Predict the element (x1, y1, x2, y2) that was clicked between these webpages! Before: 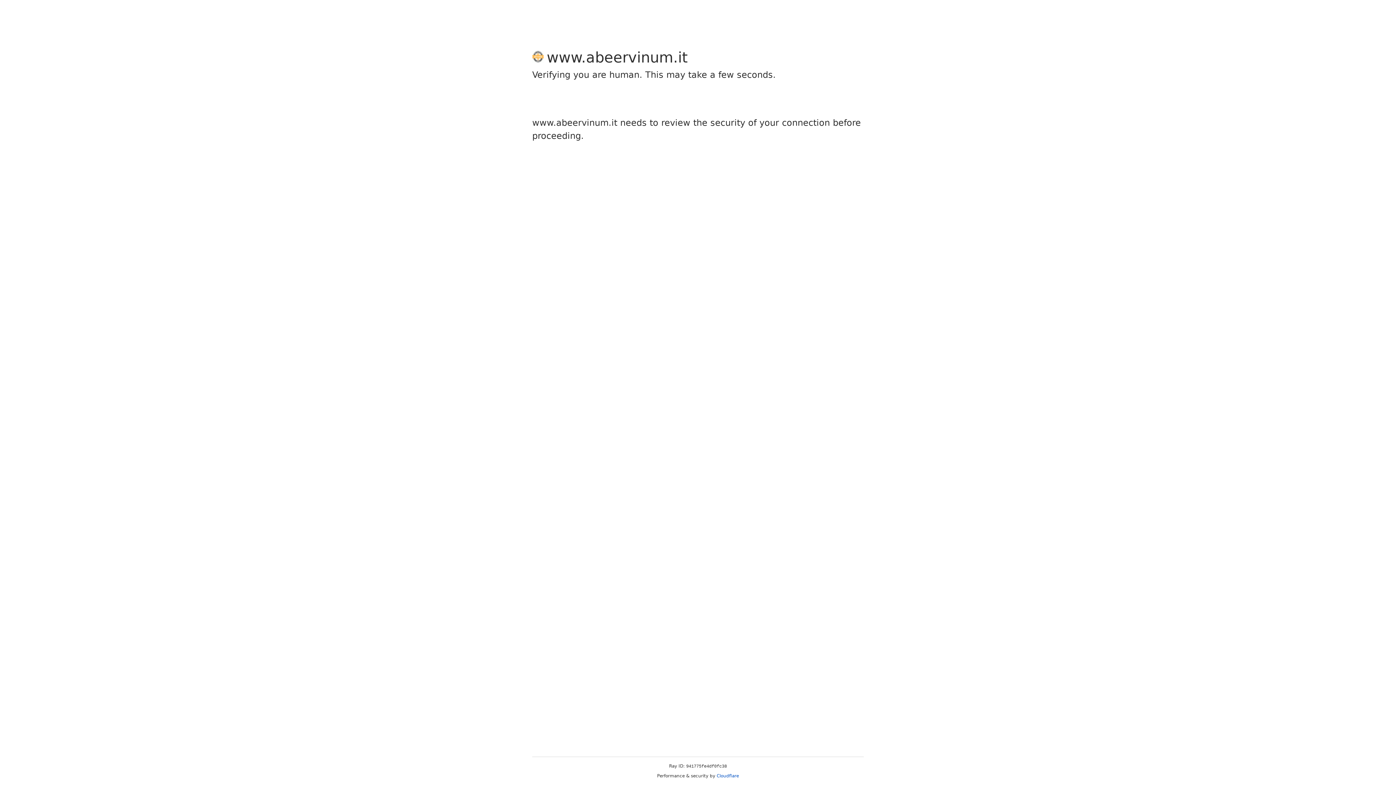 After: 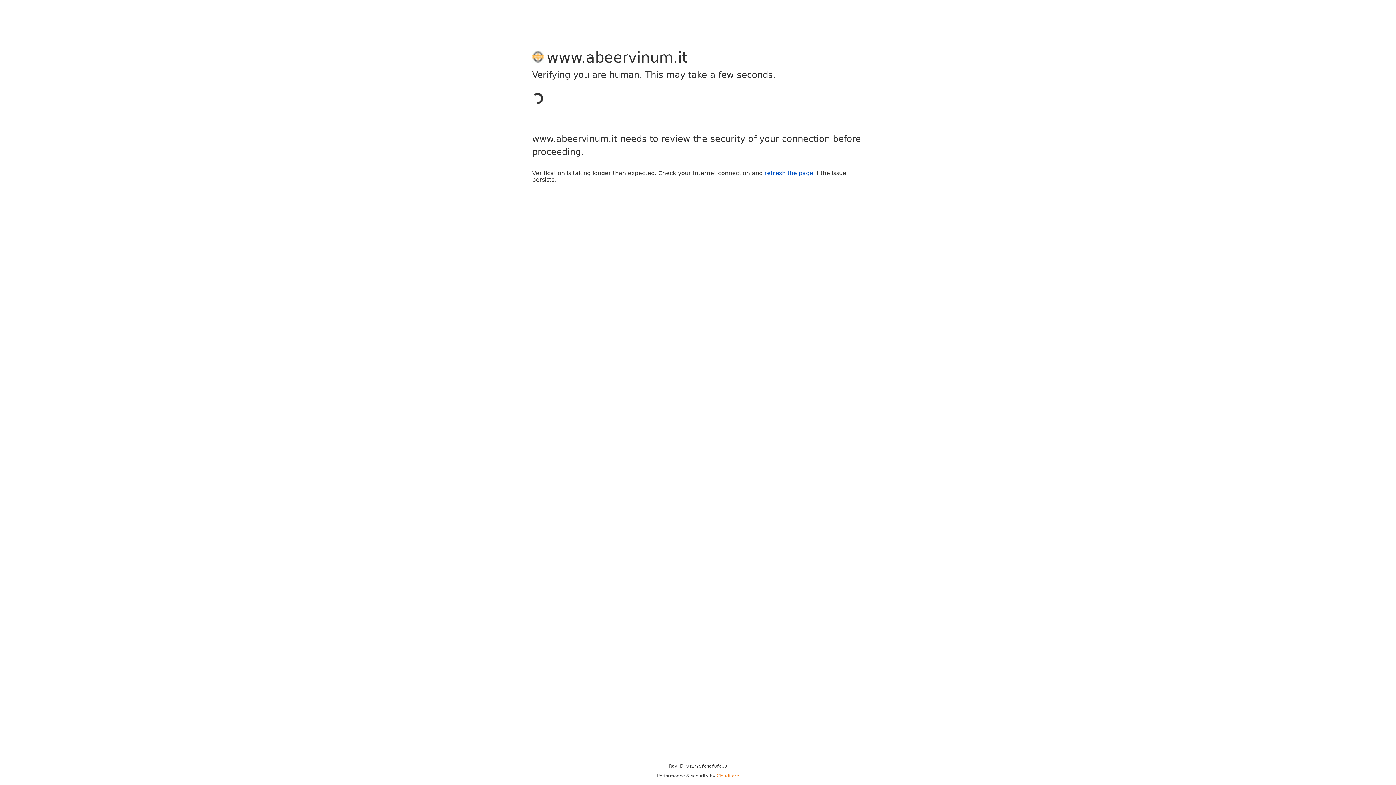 Action: label: Cloudflare bbox: (716, 773, 739, 778)